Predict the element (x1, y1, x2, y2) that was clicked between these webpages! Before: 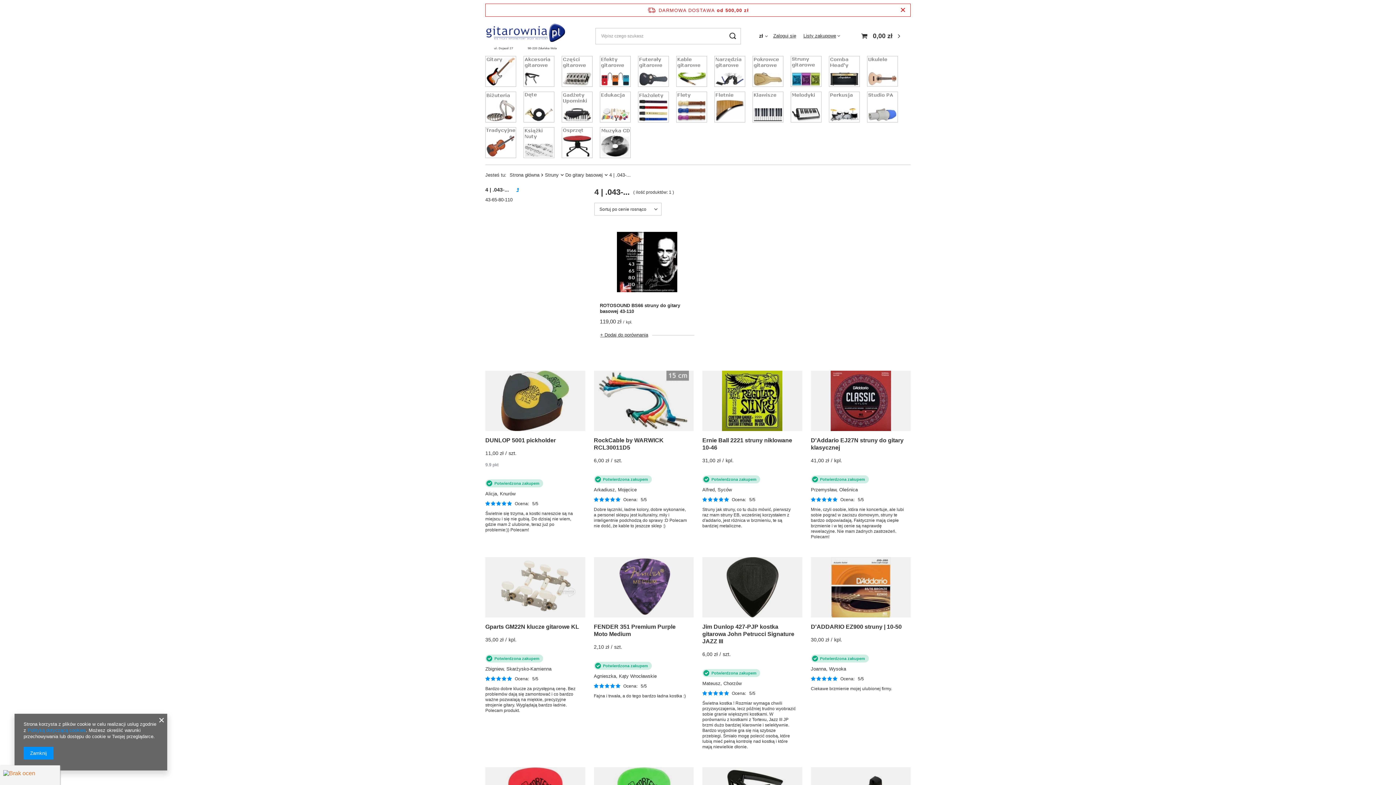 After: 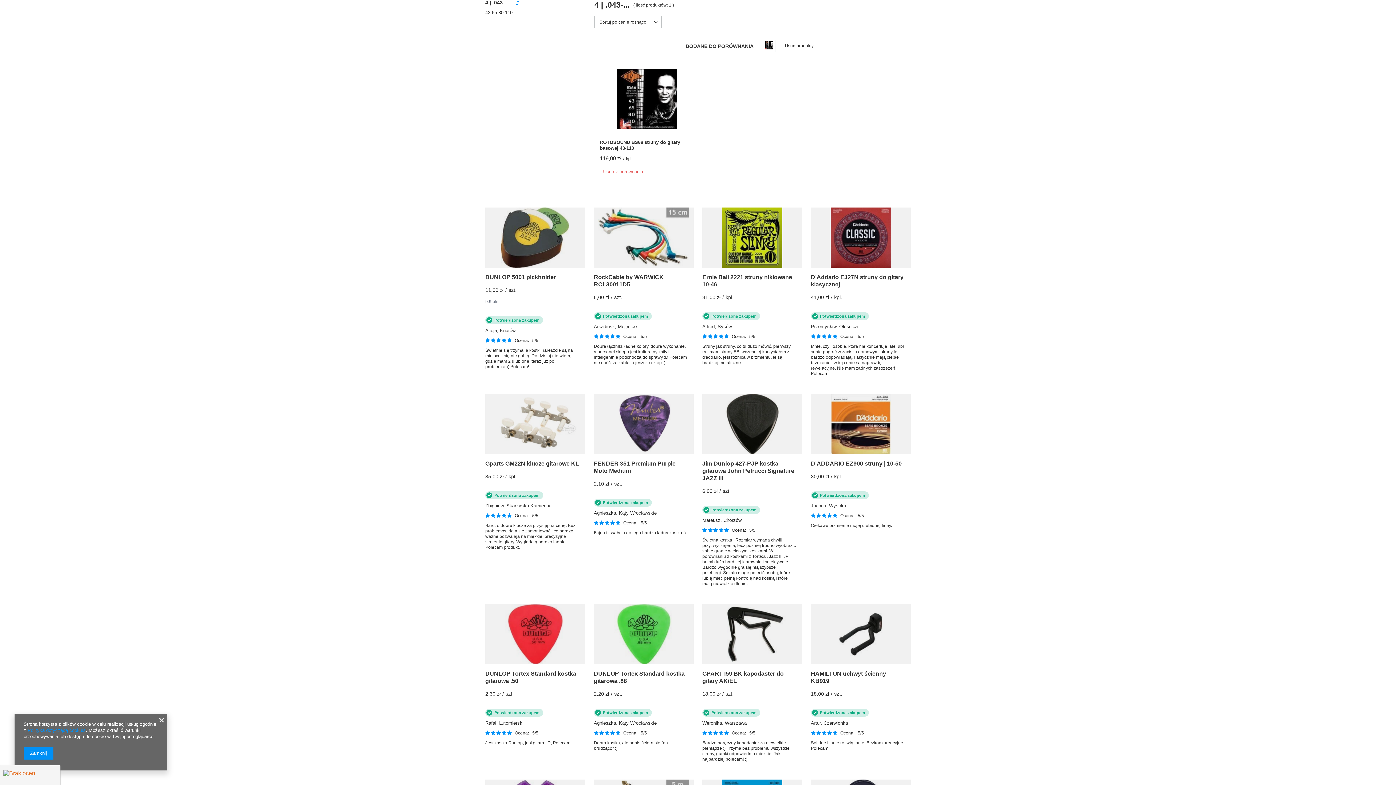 Action: label: + Dodaj do porównania bbox: (600, 328, 652, 341)